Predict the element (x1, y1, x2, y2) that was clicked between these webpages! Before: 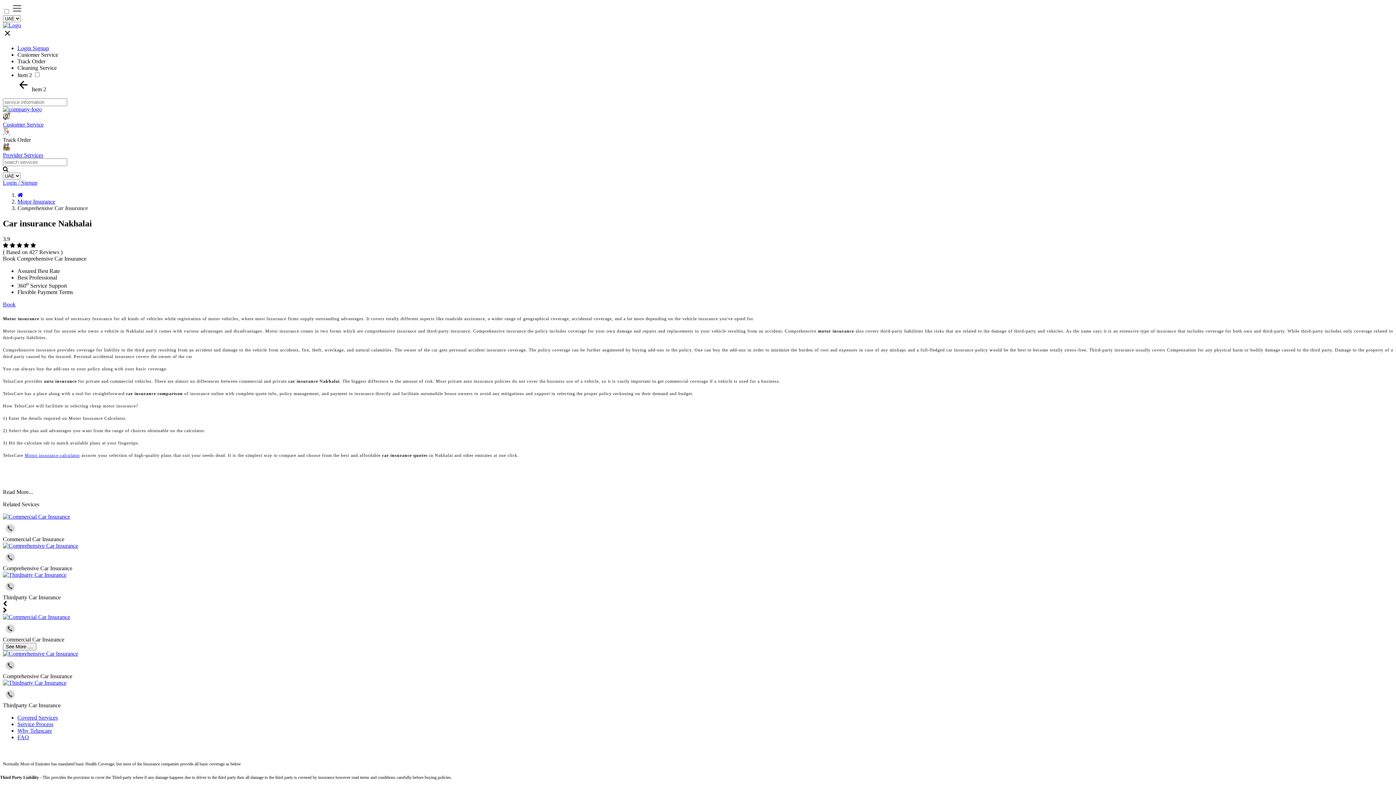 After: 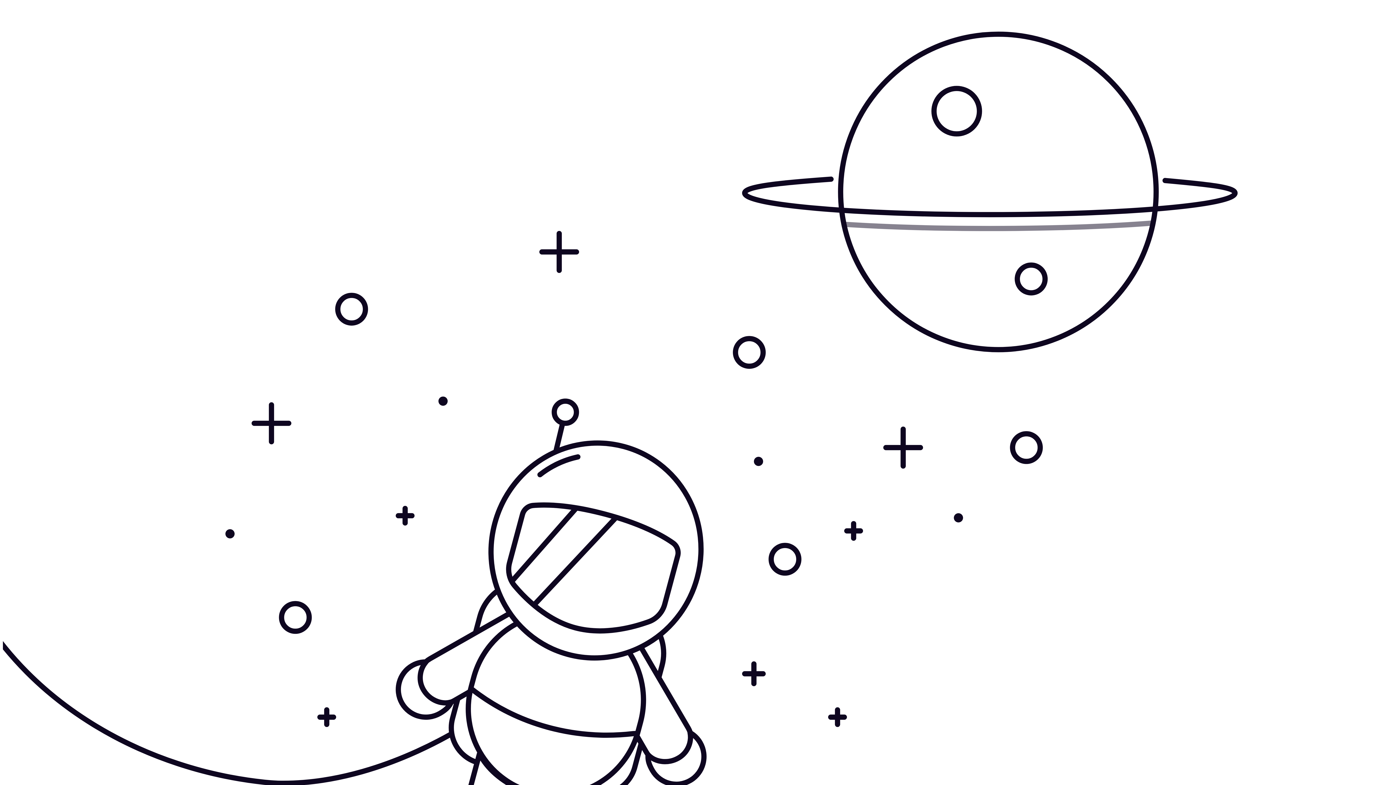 Action: bbox: (2, 572, 1393, 578)